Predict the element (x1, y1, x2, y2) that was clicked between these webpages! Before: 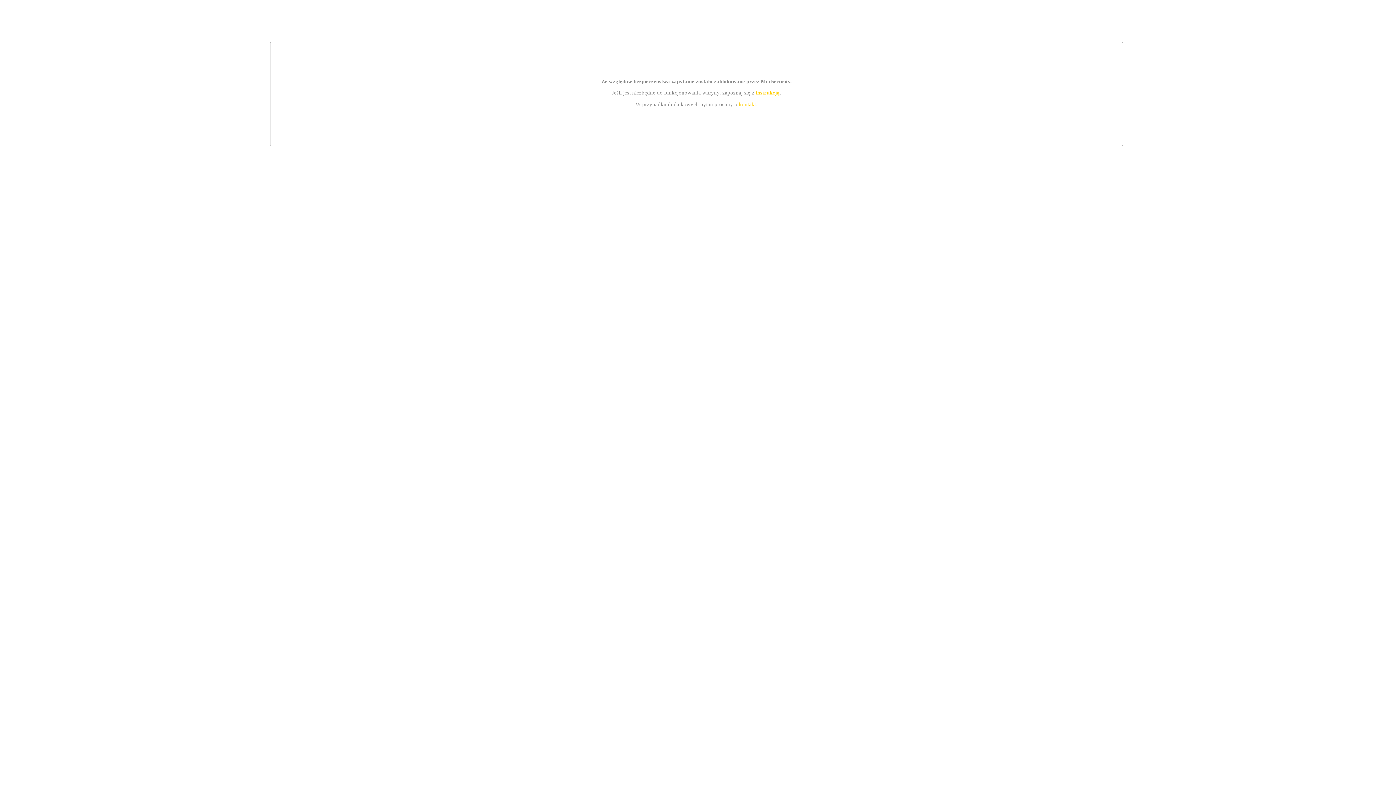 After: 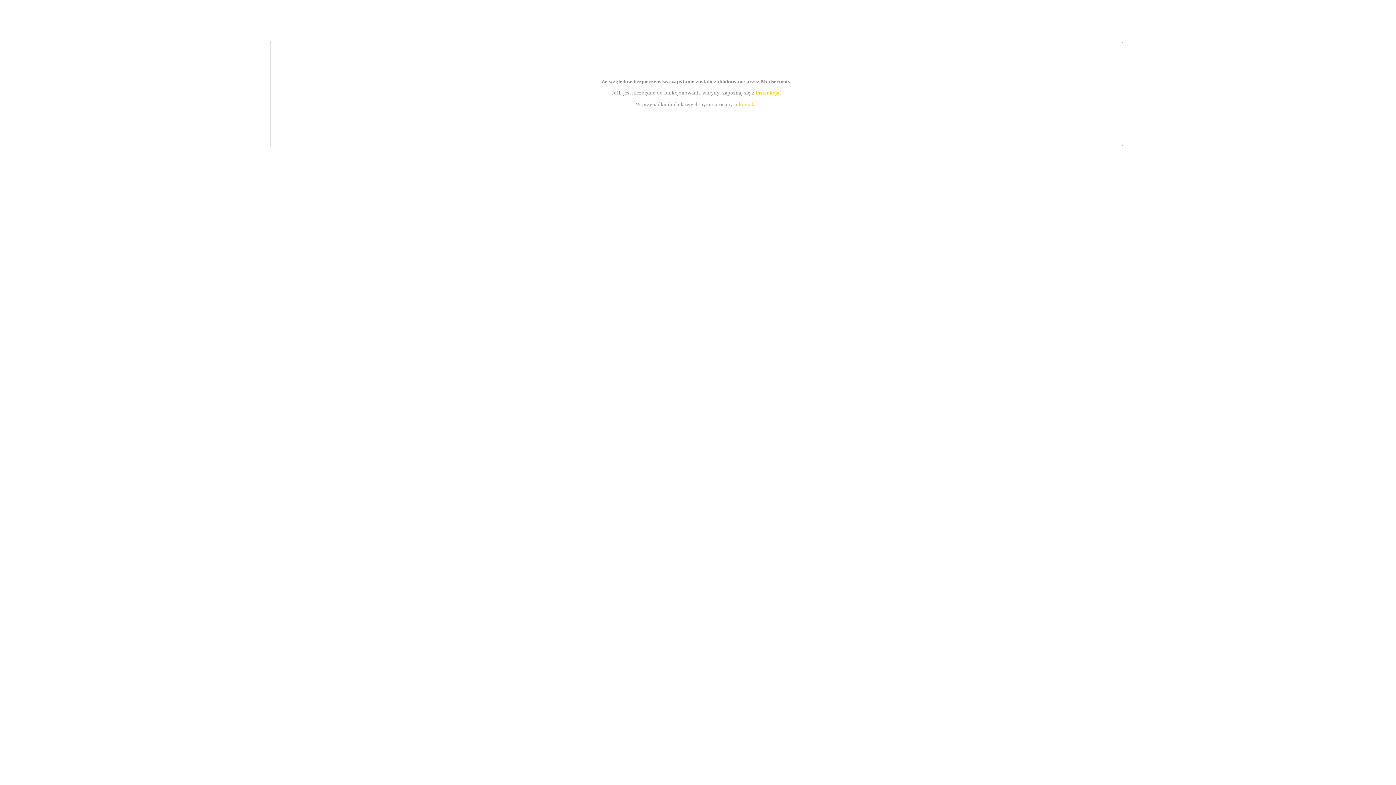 Action: bbox: (739, 101, 756, 107) label: kontakt